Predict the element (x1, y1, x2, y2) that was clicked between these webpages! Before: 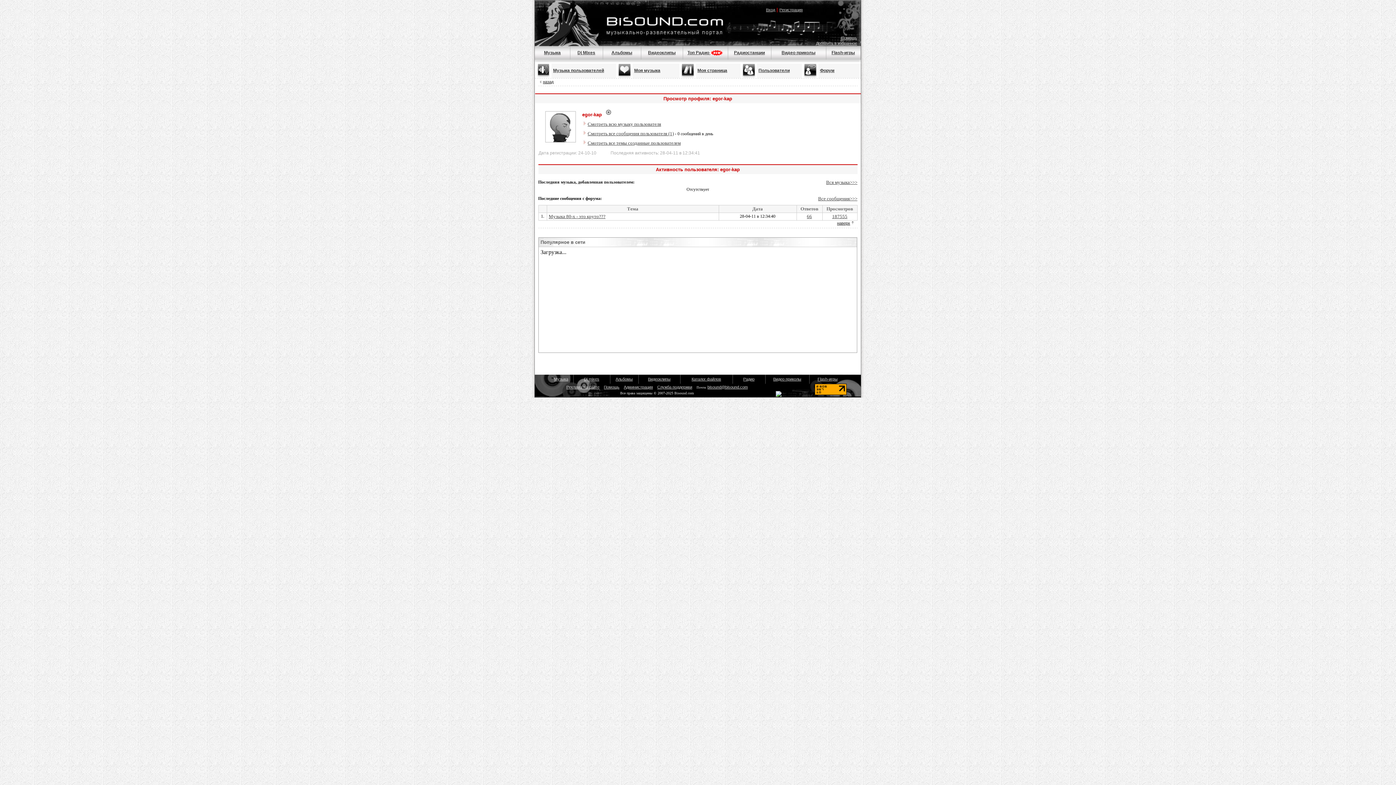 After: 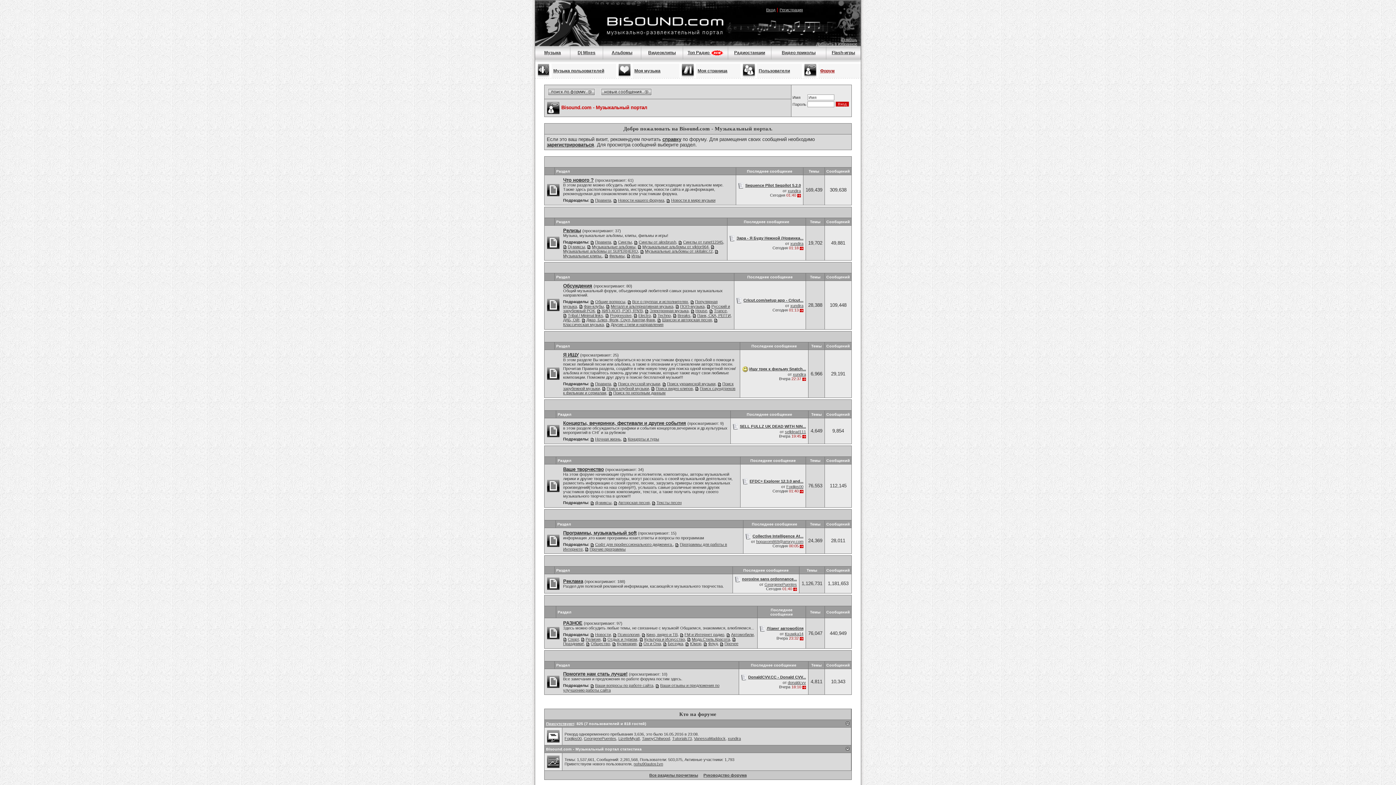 Action: bbox: (802, 73, 818, 79)